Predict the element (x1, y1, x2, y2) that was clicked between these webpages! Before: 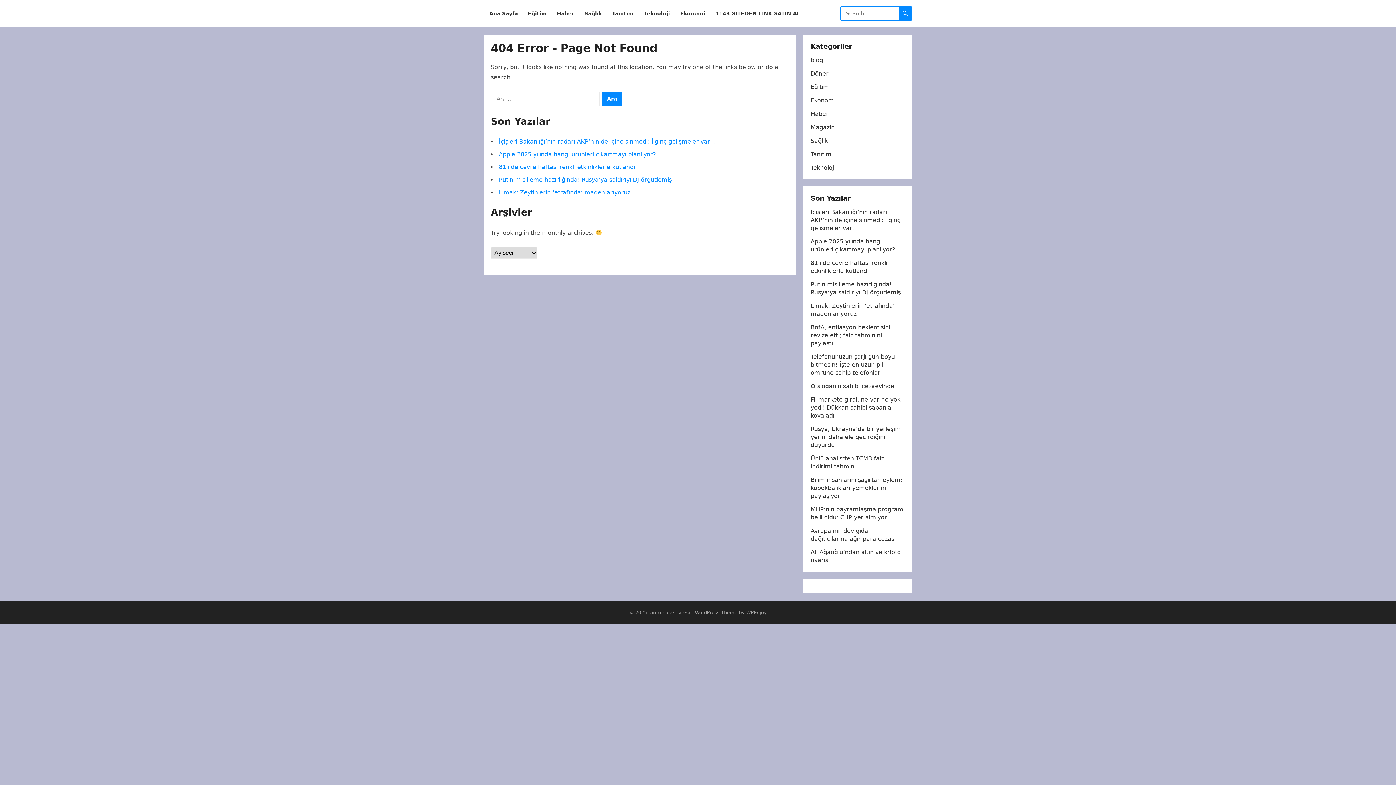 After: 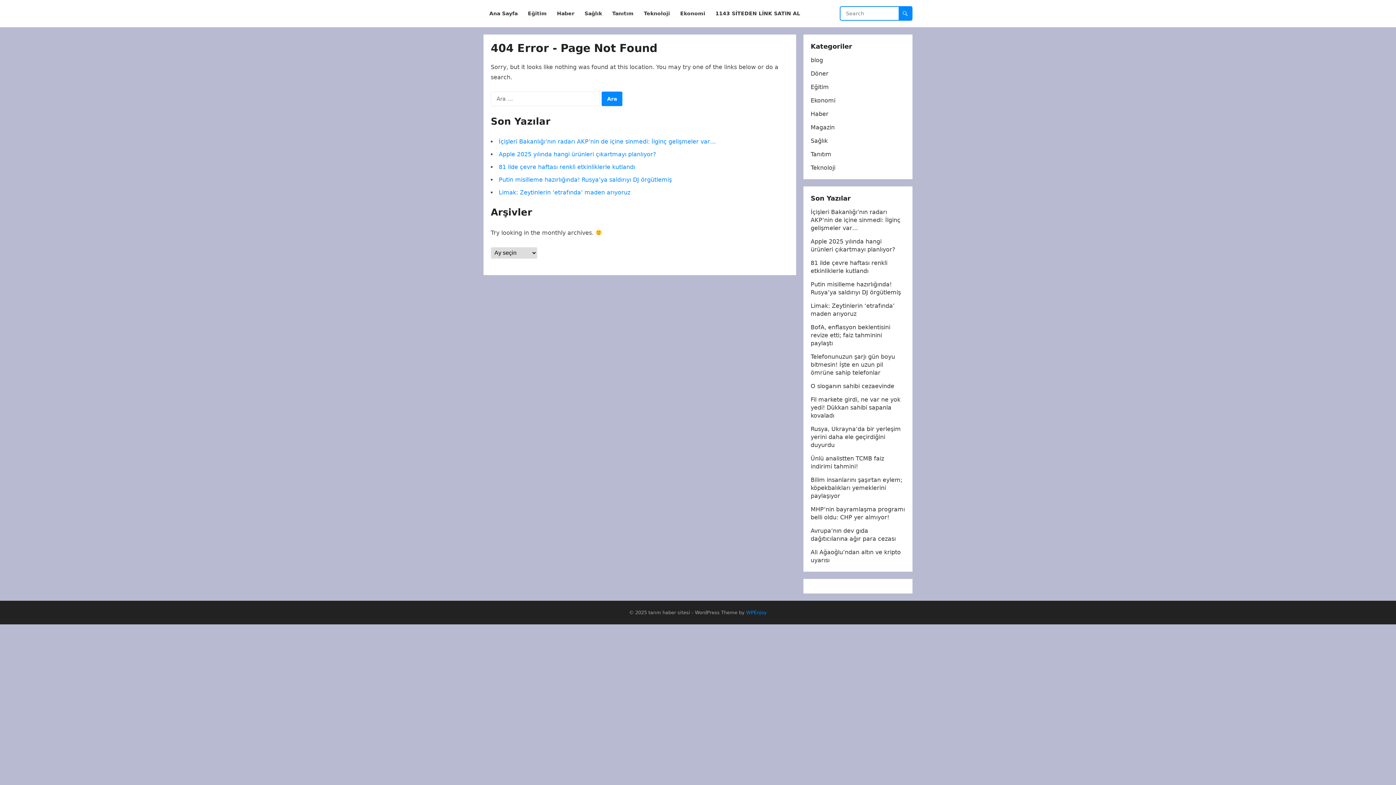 Action: label: WPEnjoy bbox: (746, 610, 767, 615)